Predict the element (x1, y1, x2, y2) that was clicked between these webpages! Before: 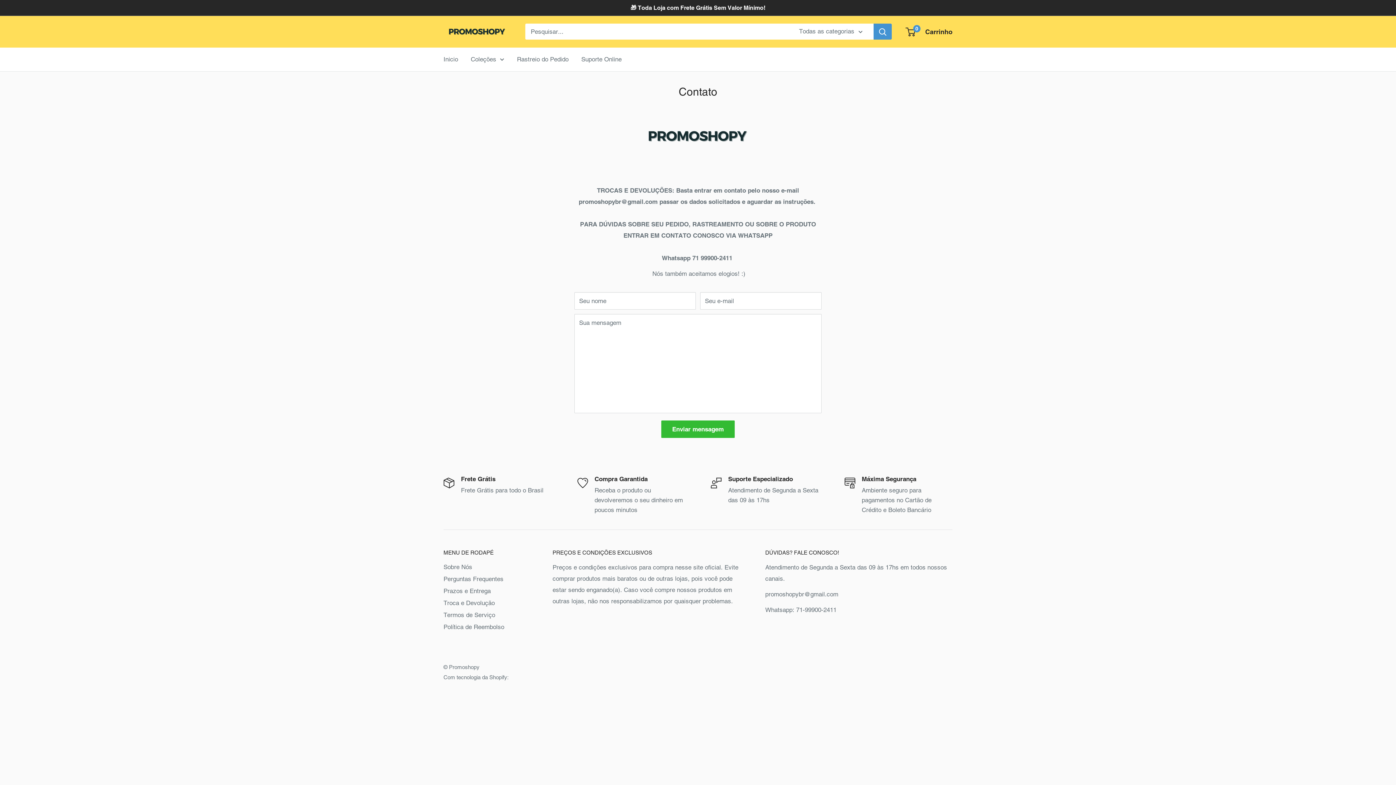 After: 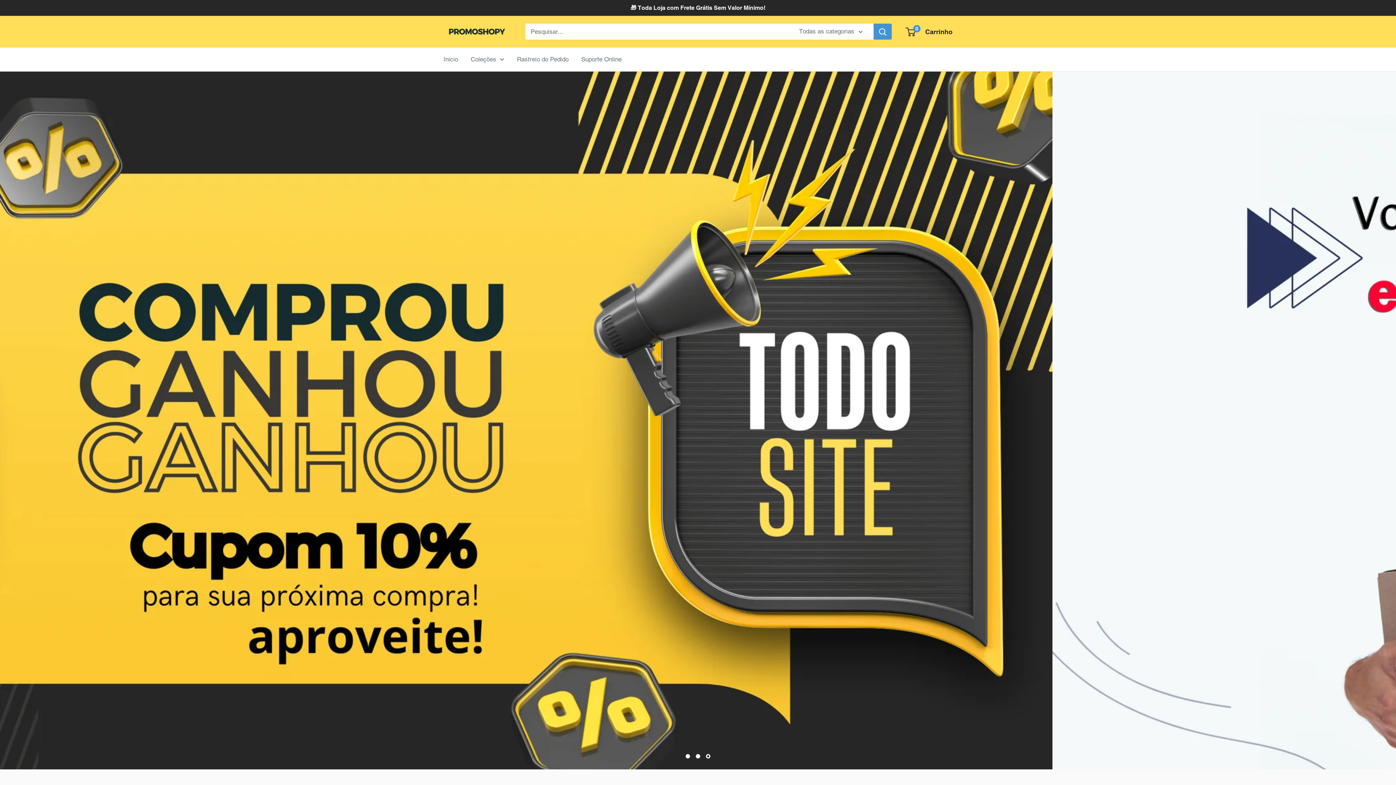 Action: label: Inicio bbox: (443, 53, 458, 64)